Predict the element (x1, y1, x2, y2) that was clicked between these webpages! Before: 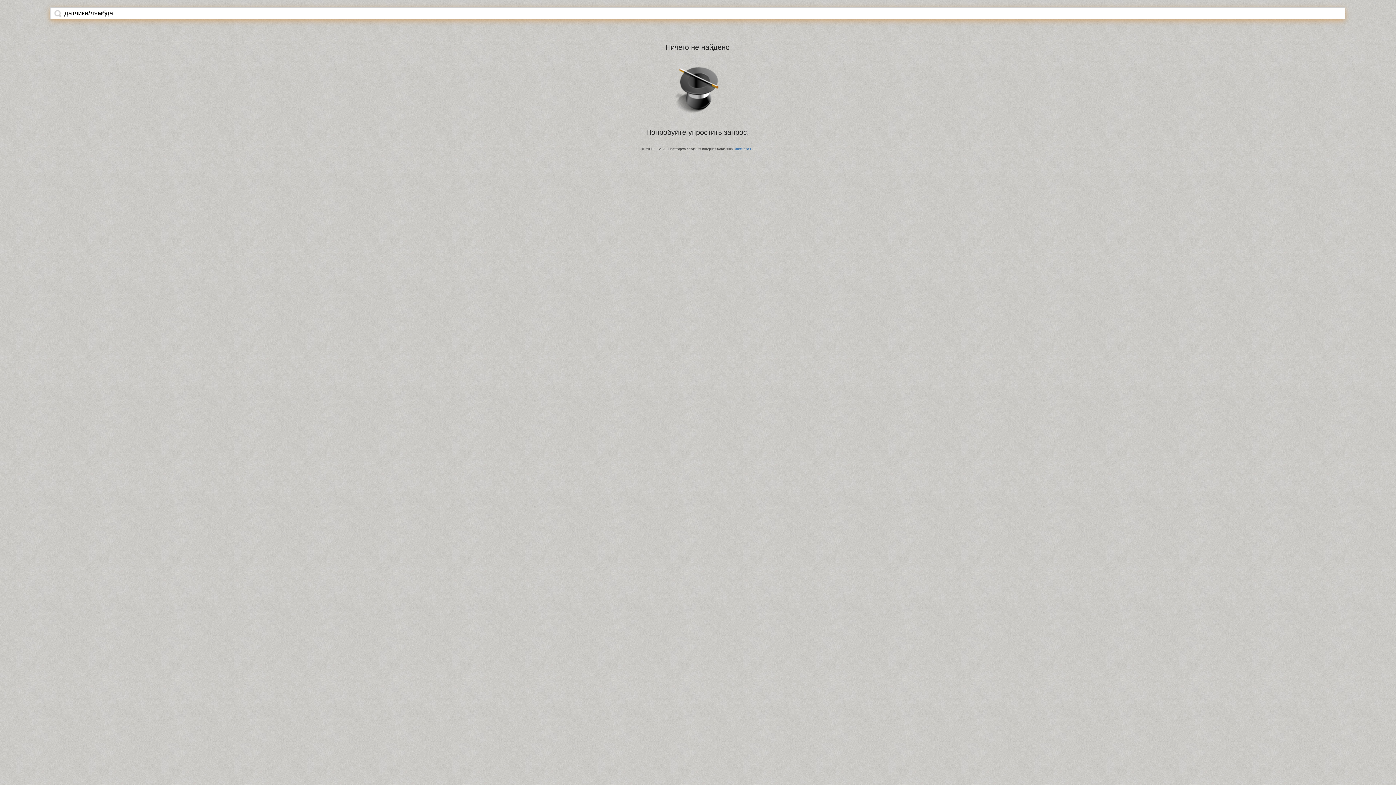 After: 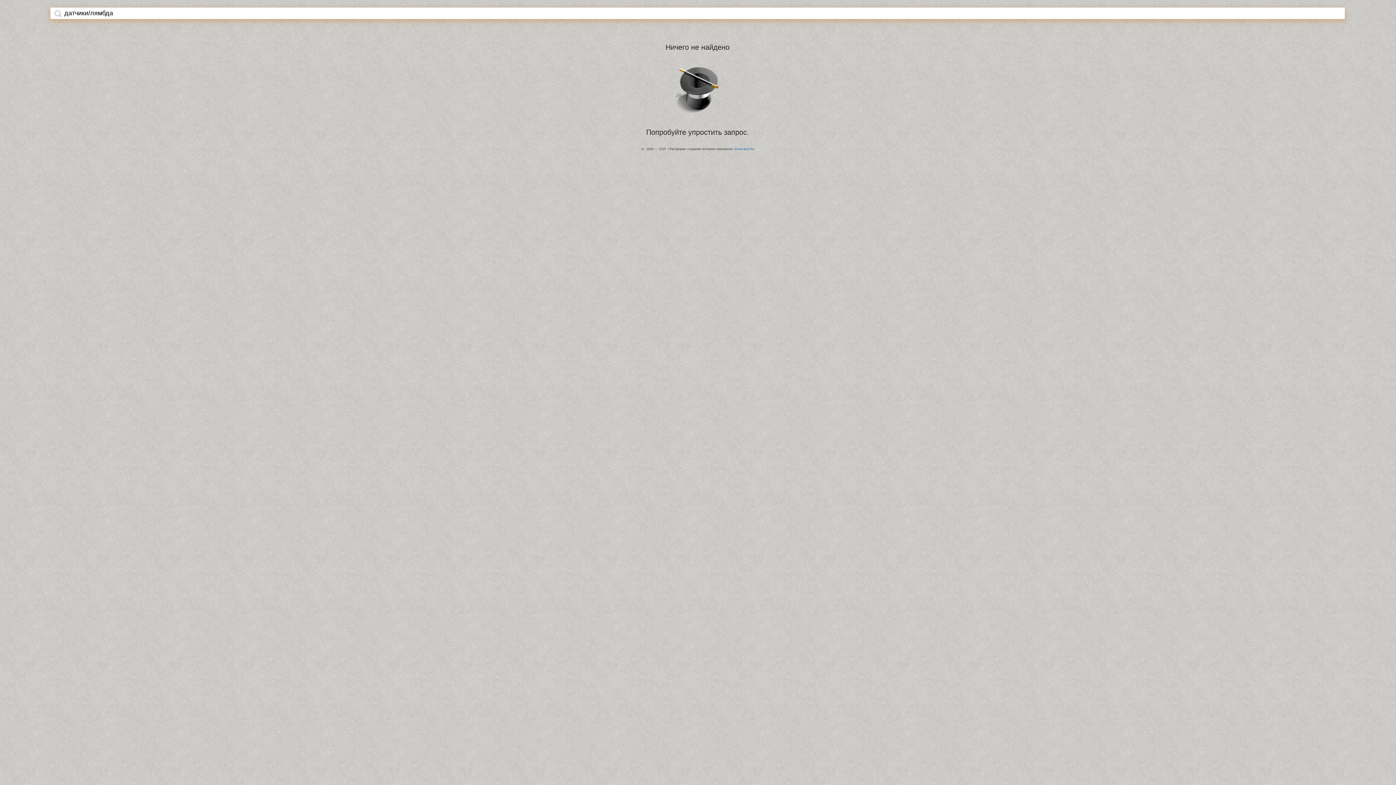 Action: bbox: (54, 9, 61, 17)